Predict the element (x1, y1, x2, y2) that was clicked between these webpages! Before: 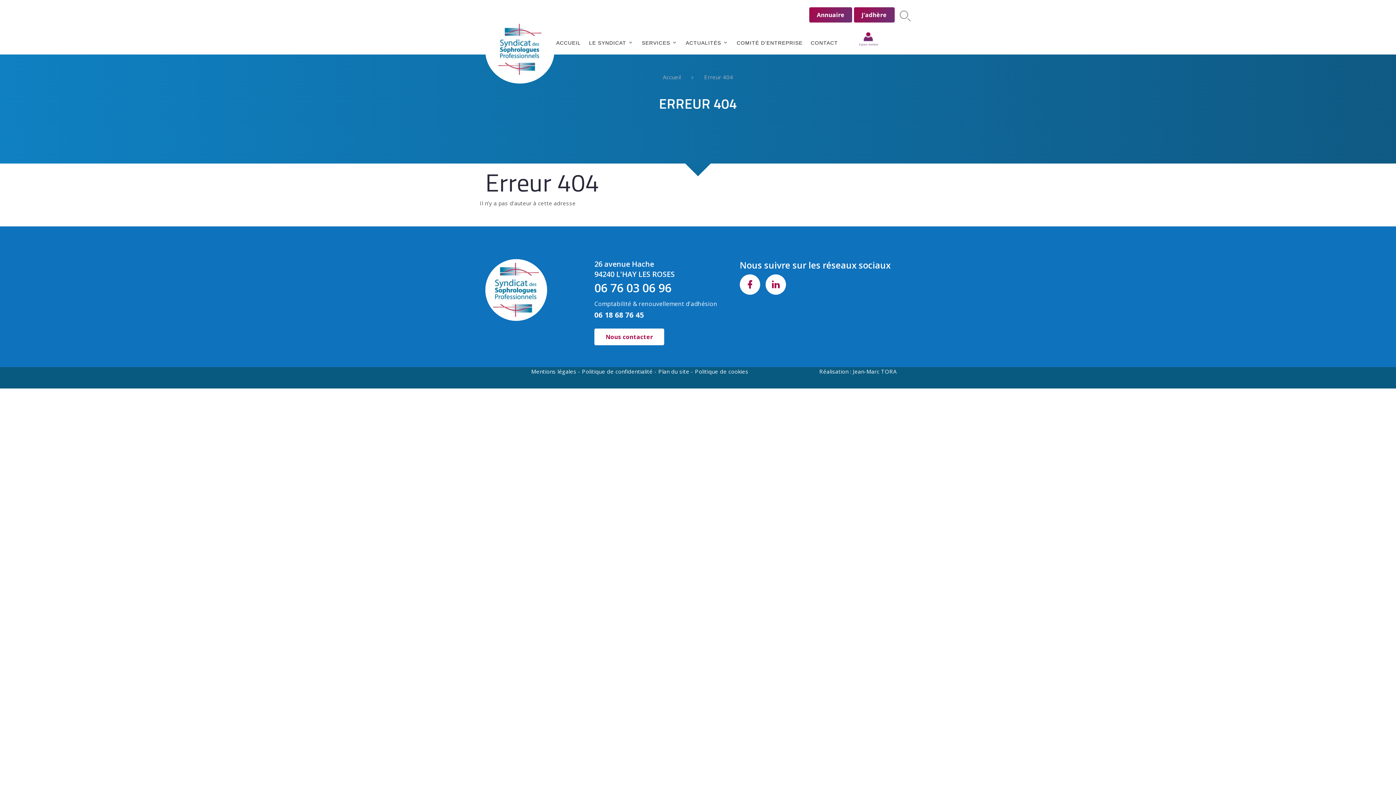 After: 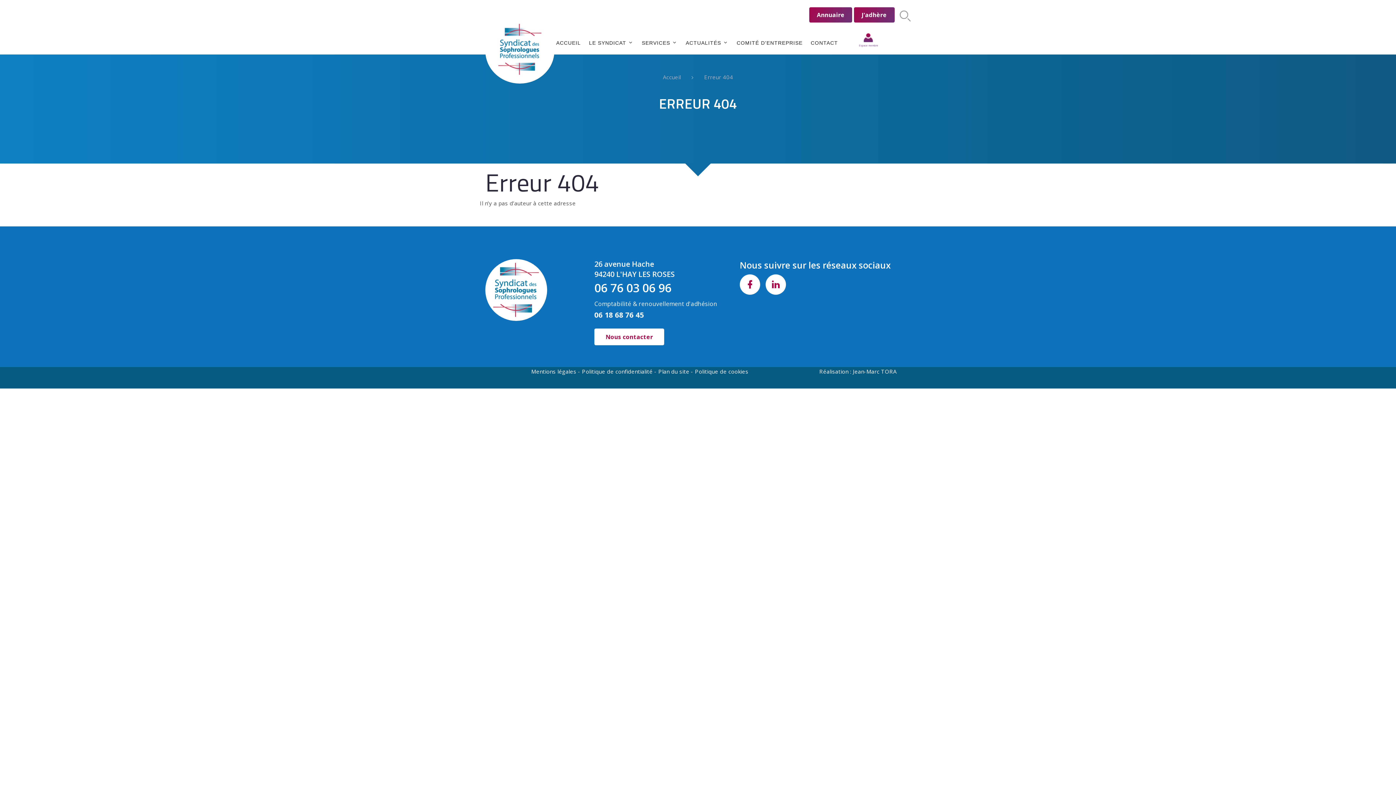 Action: bbox: (658, 368, 689, 375) label: Plan du site